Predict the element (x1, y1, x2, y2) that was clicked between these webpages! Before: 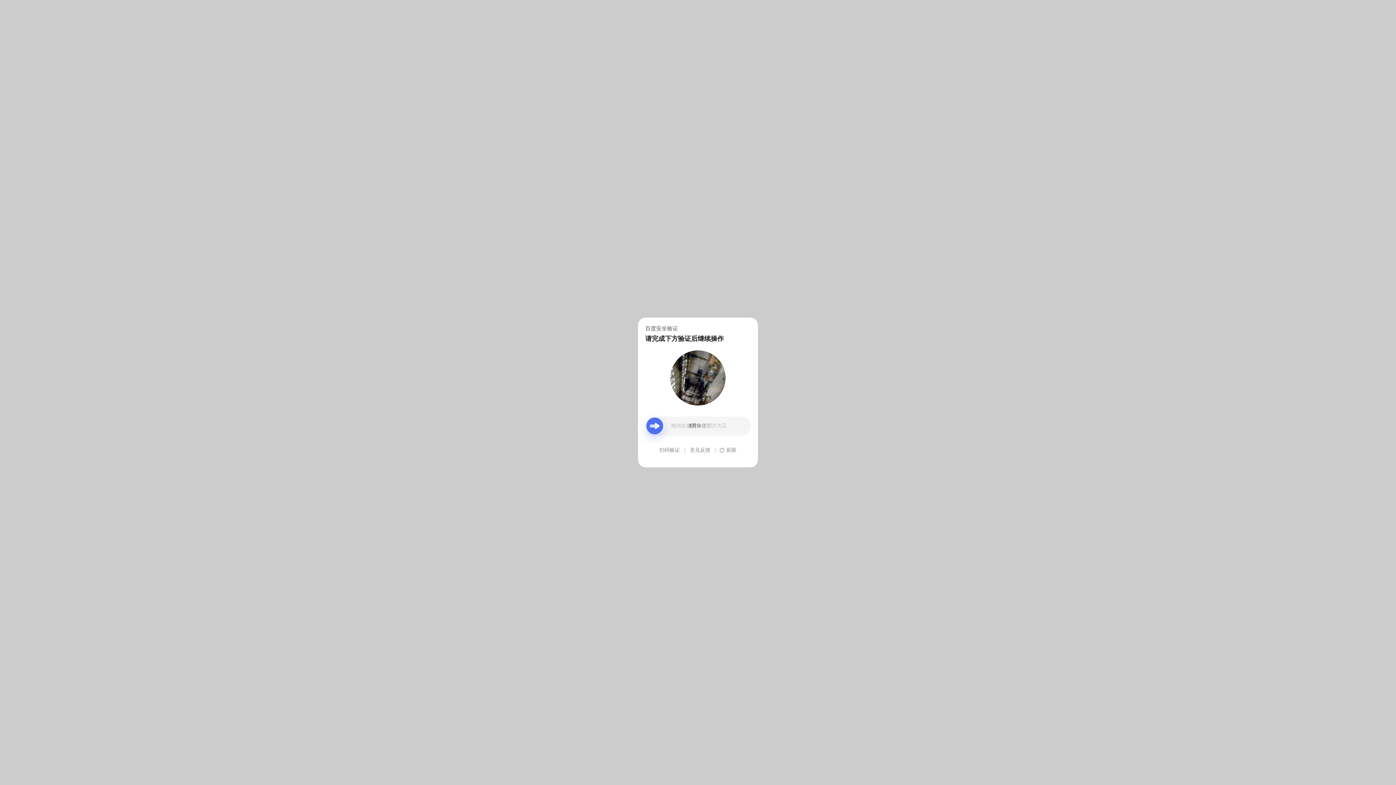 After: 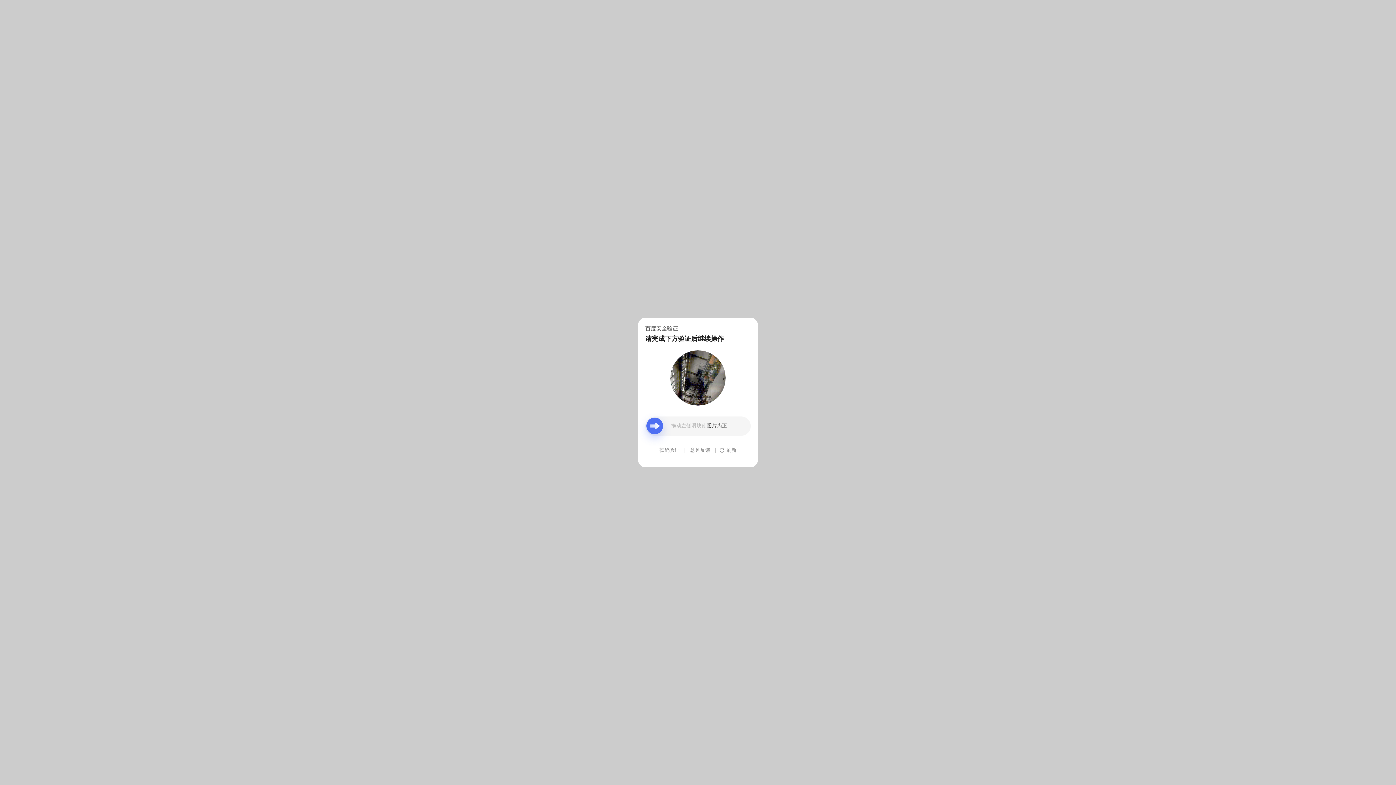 Action: label: 意见反馈 bbox: (690, 439, 710, 461)